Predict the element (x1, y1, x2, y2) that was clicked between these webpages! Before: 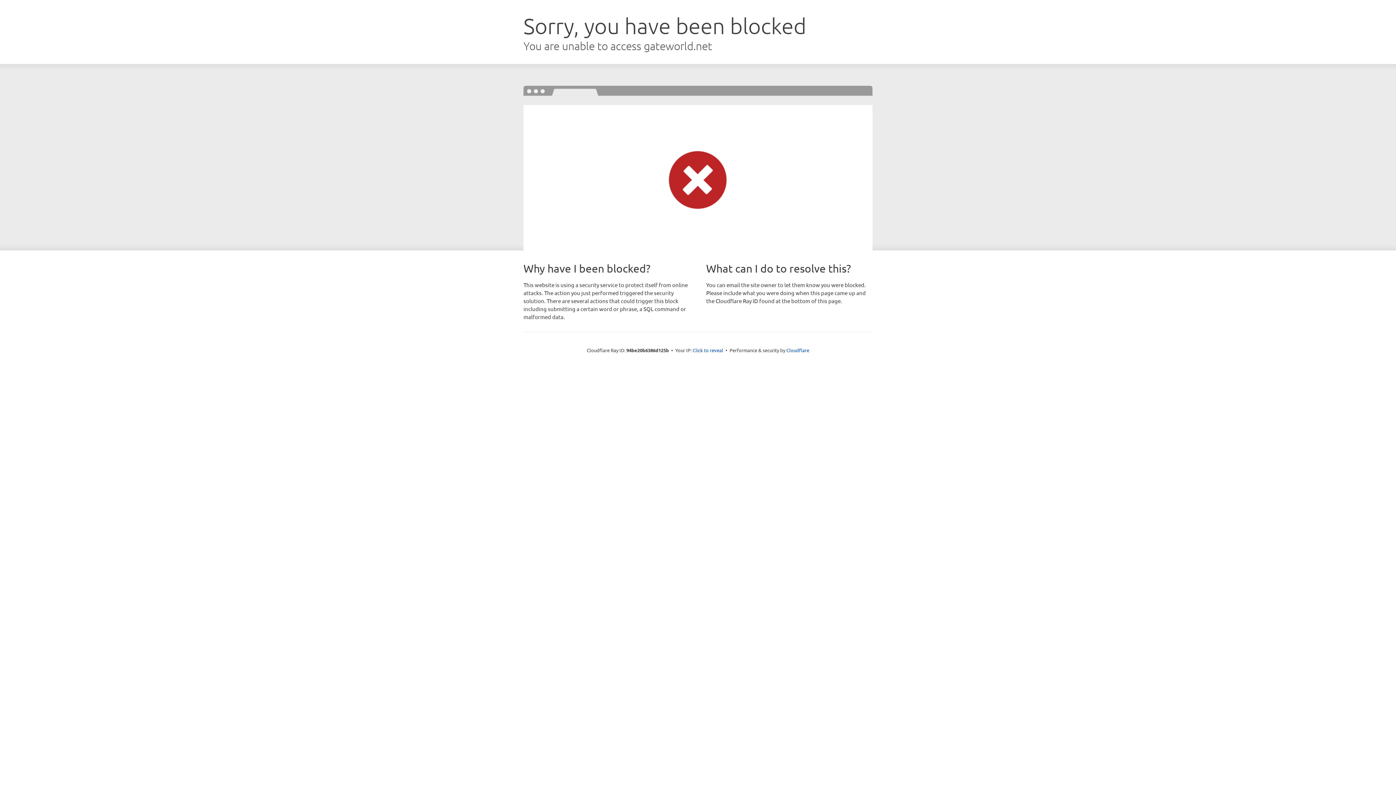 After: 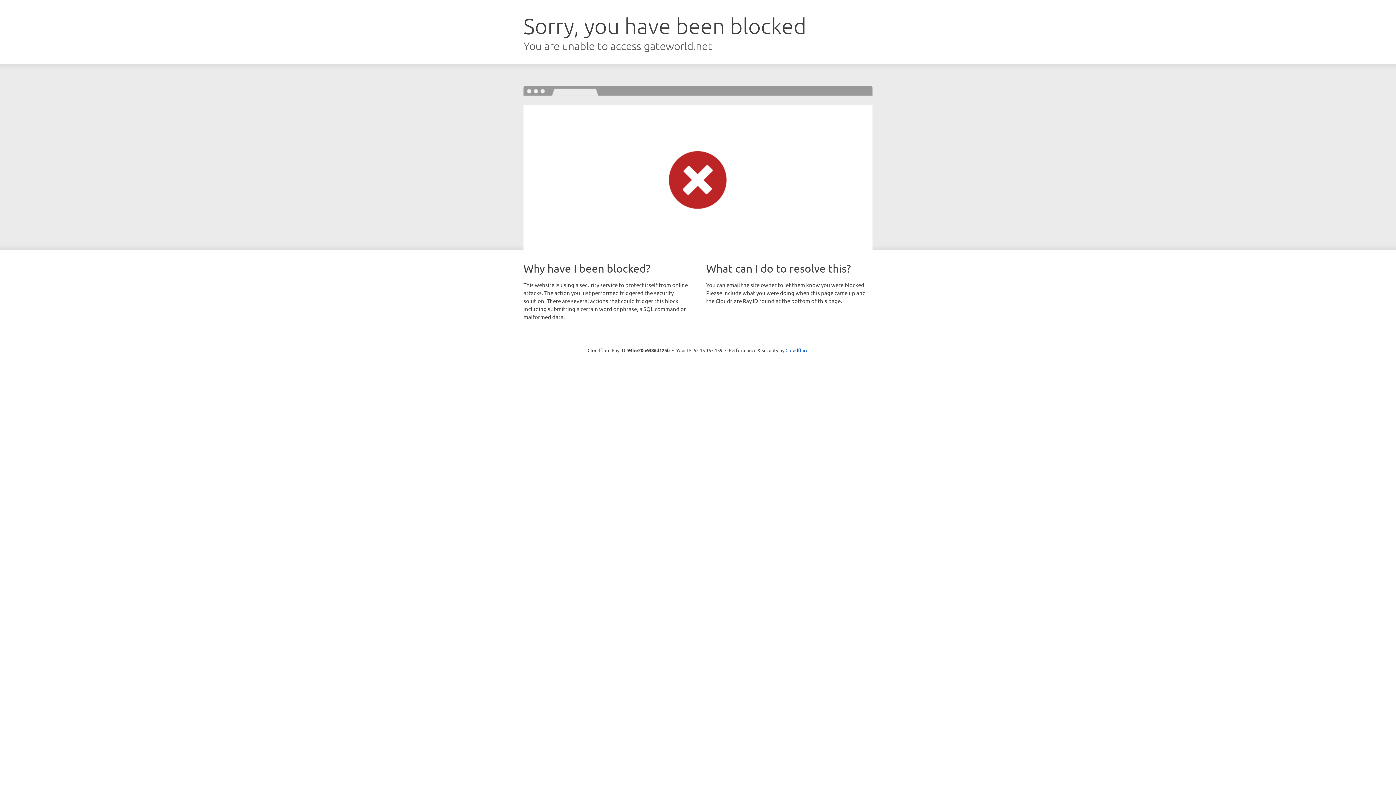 Action: label: Click to reveal bbox: (692, 346, 723, 353)